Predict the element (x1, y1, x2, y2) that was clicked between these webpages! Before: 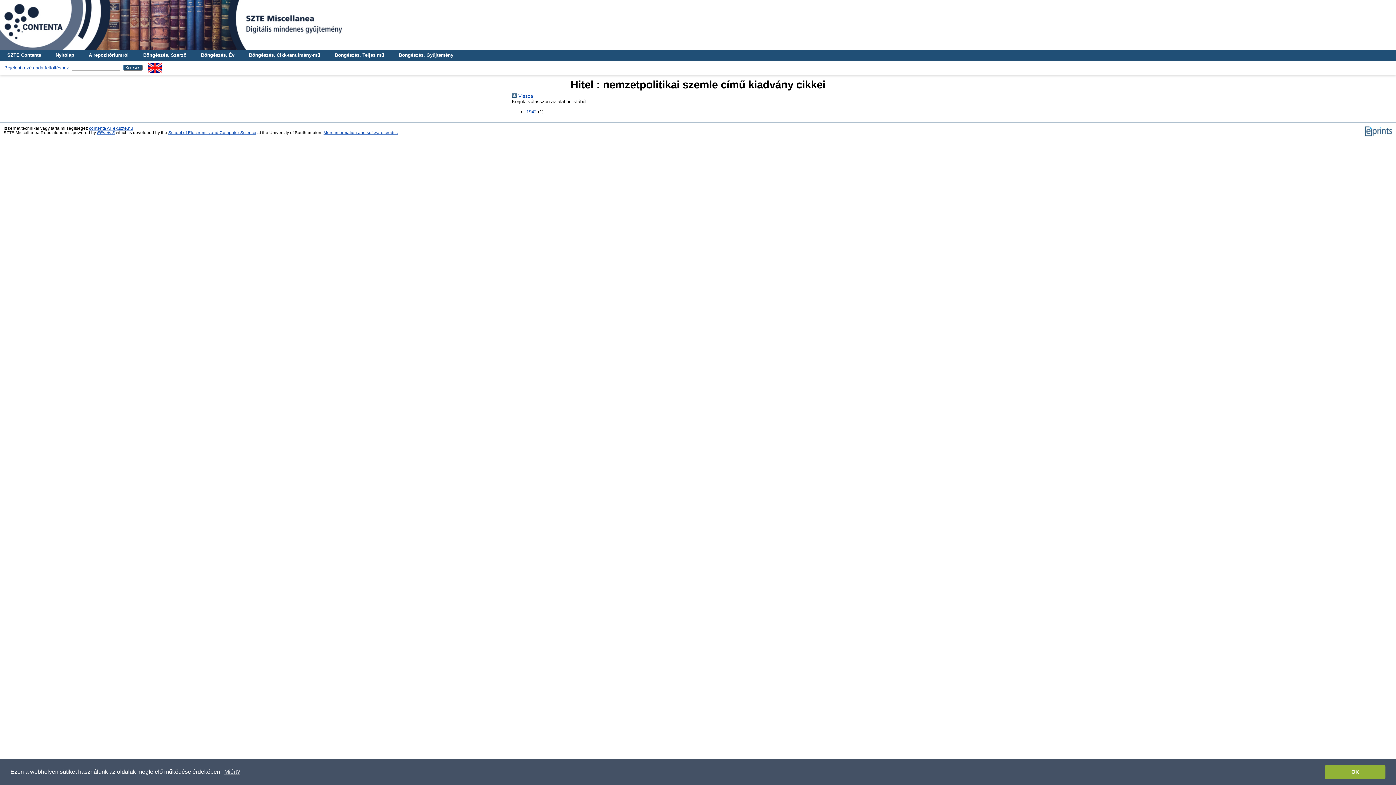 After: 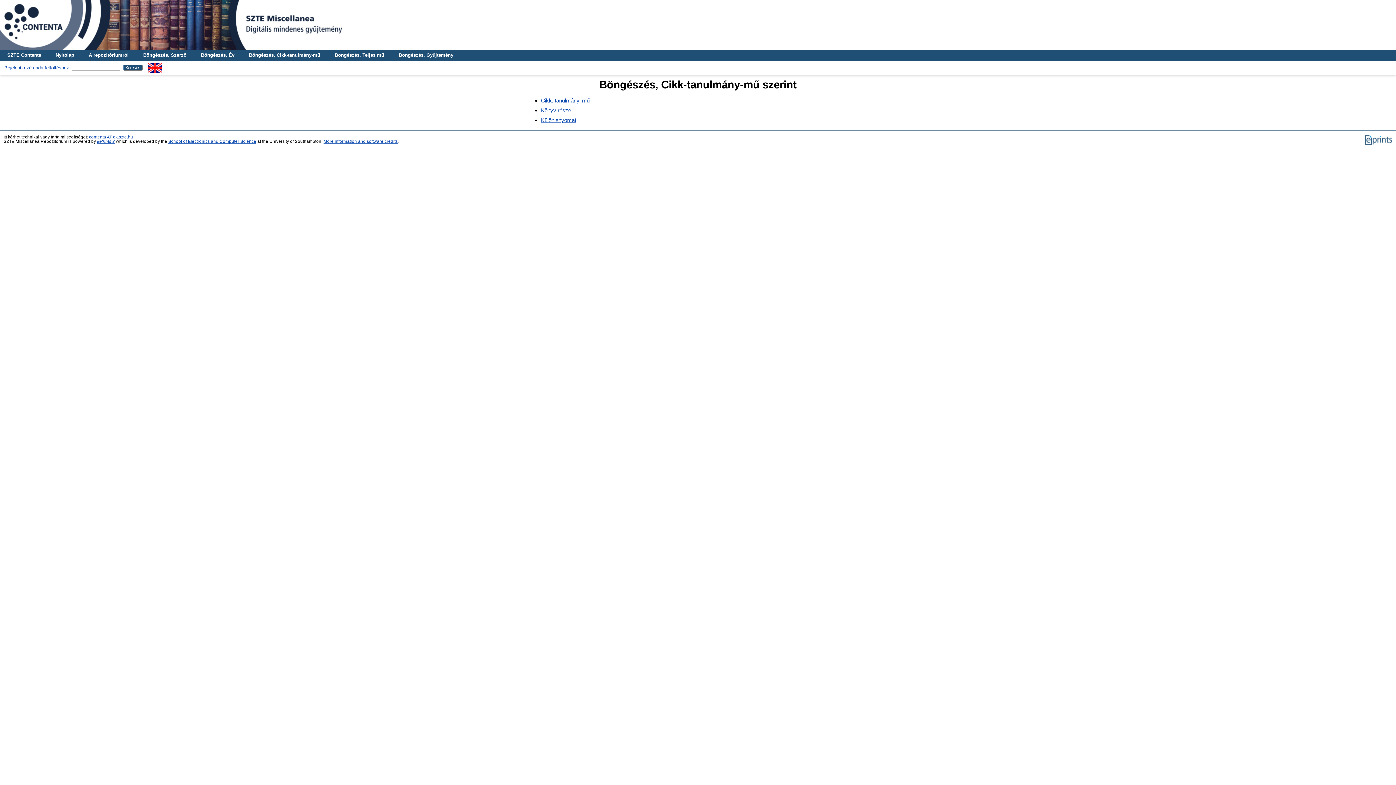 Action: bbox: (241, 49, 327, 60) label: Böngészés, Cikk-tanulmány-mű